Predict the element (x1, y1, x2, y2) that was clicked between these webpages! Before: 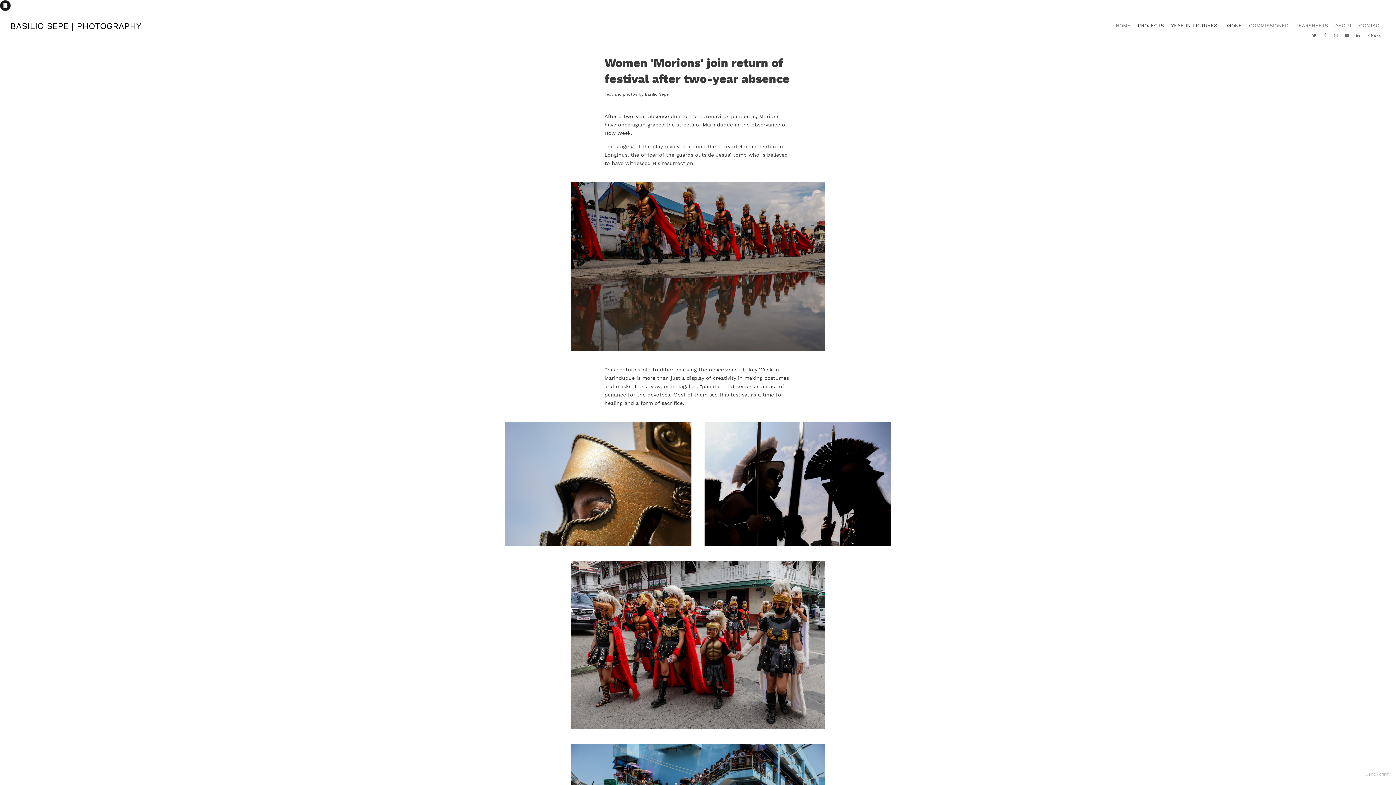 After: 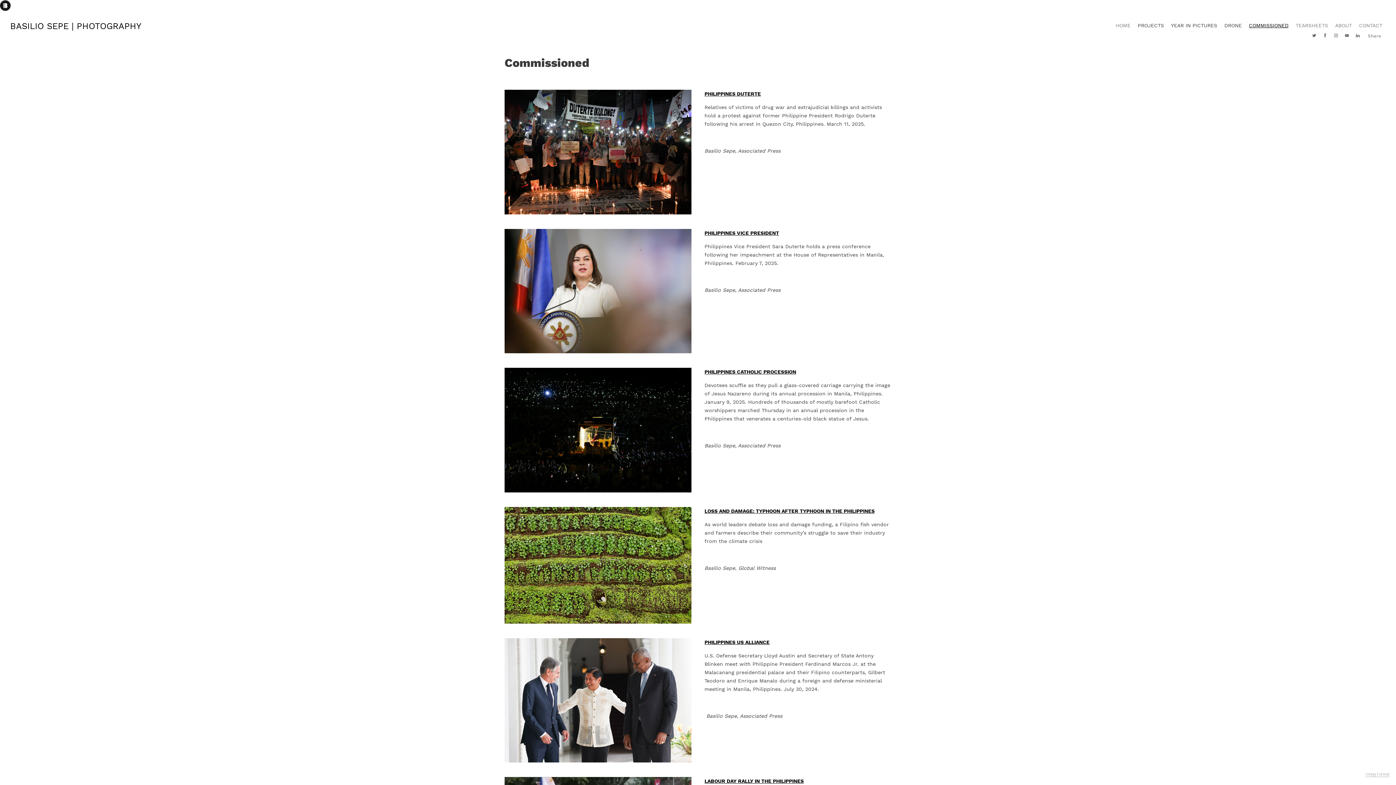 Action: label: COMMISSIONED bbox: (1245, 19, 1292, 31)